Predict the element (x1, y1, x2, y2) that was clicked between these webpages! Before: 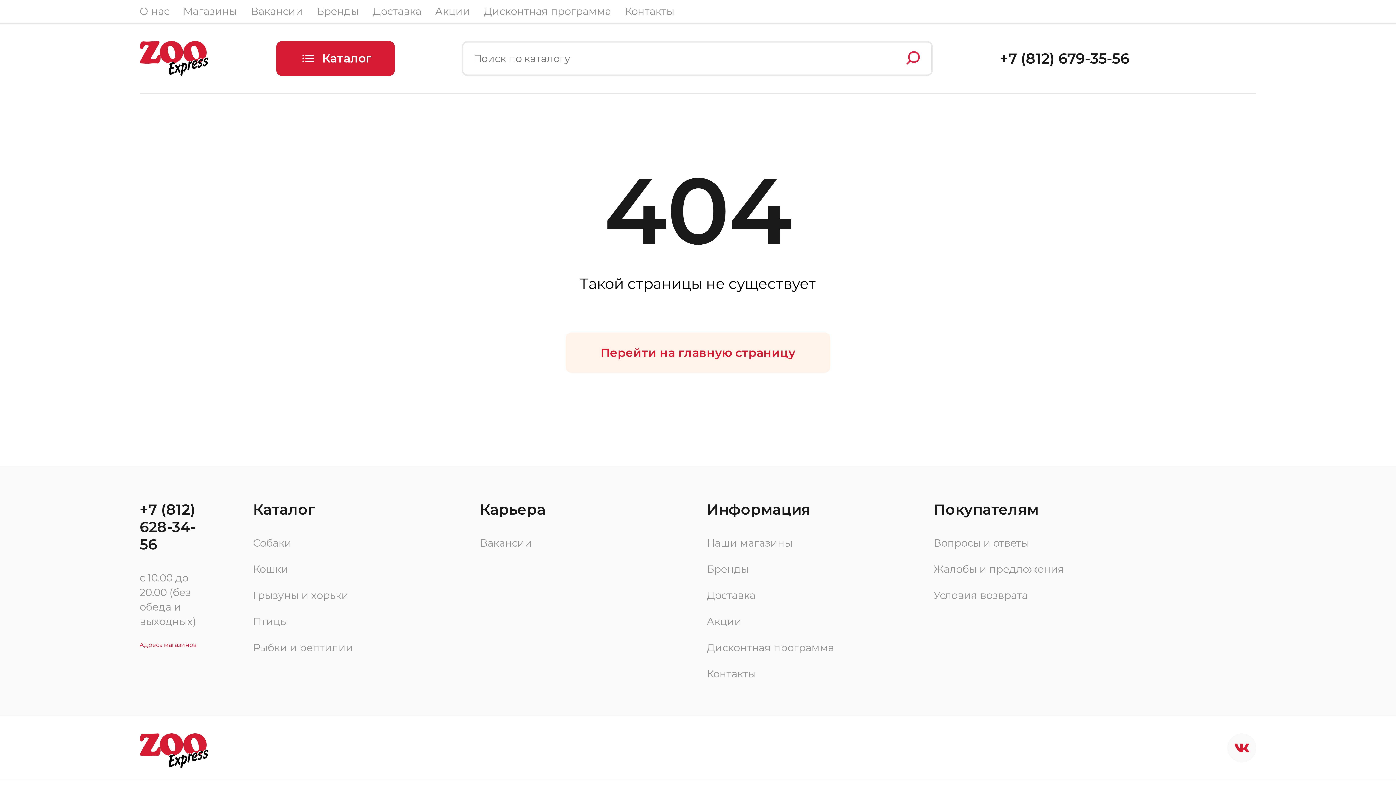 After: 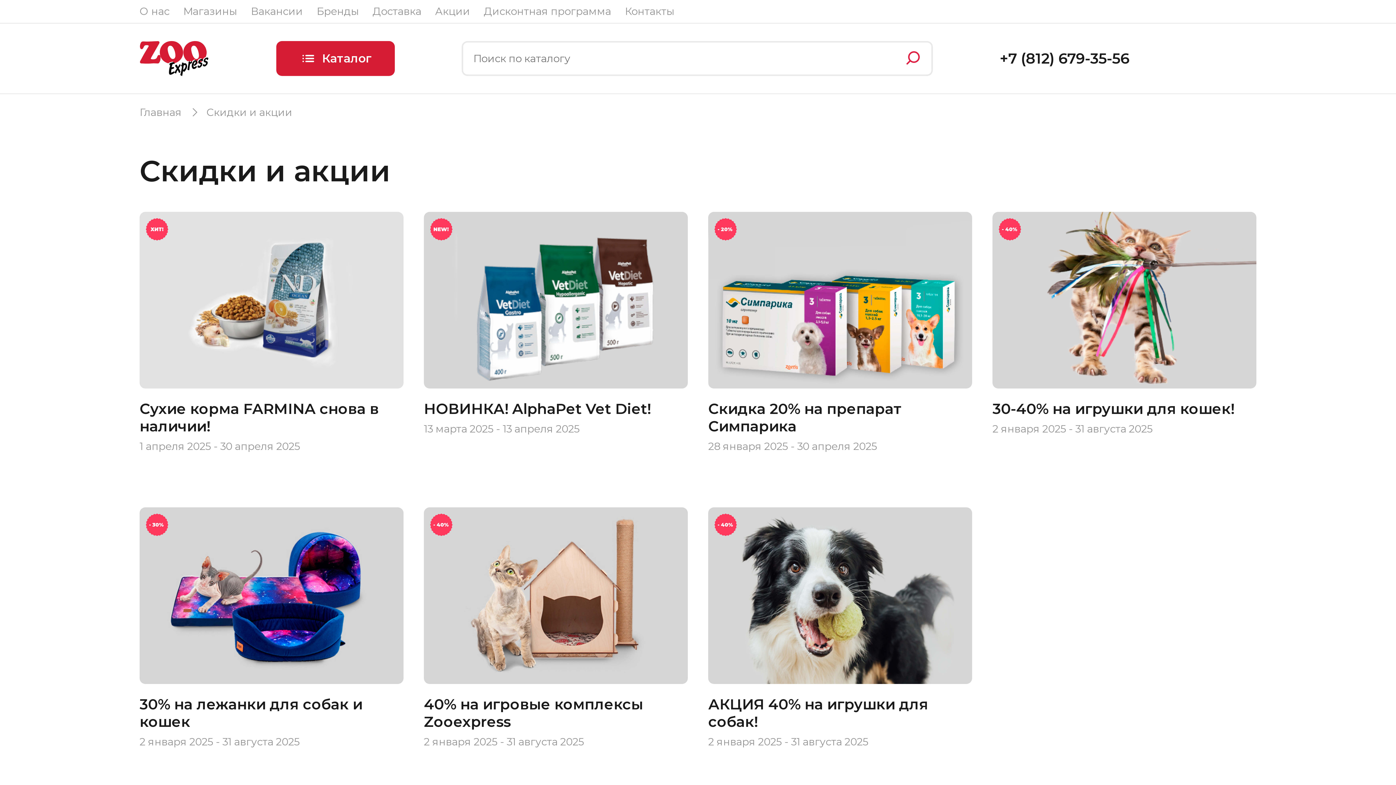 Action: bbox: (435, 5, 470, 17) label: Акции